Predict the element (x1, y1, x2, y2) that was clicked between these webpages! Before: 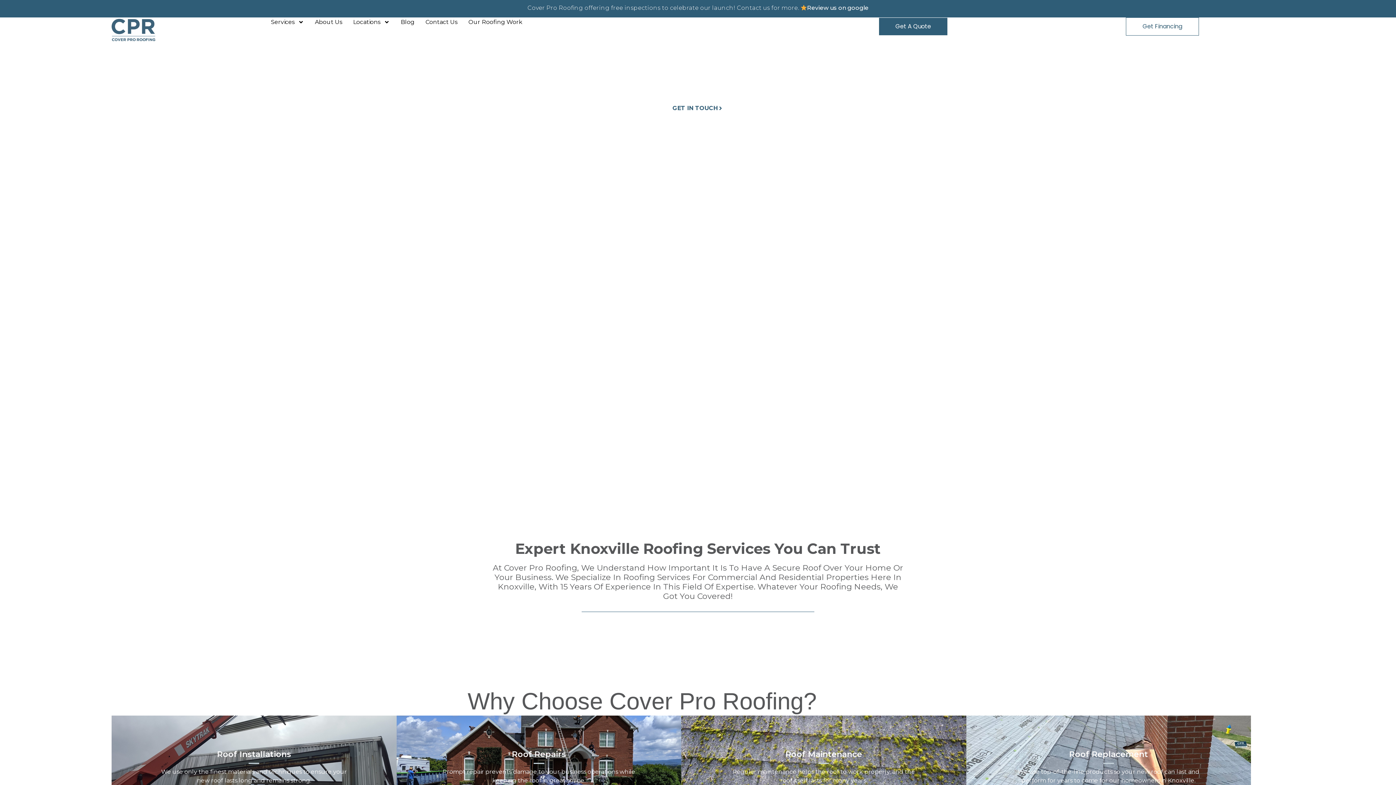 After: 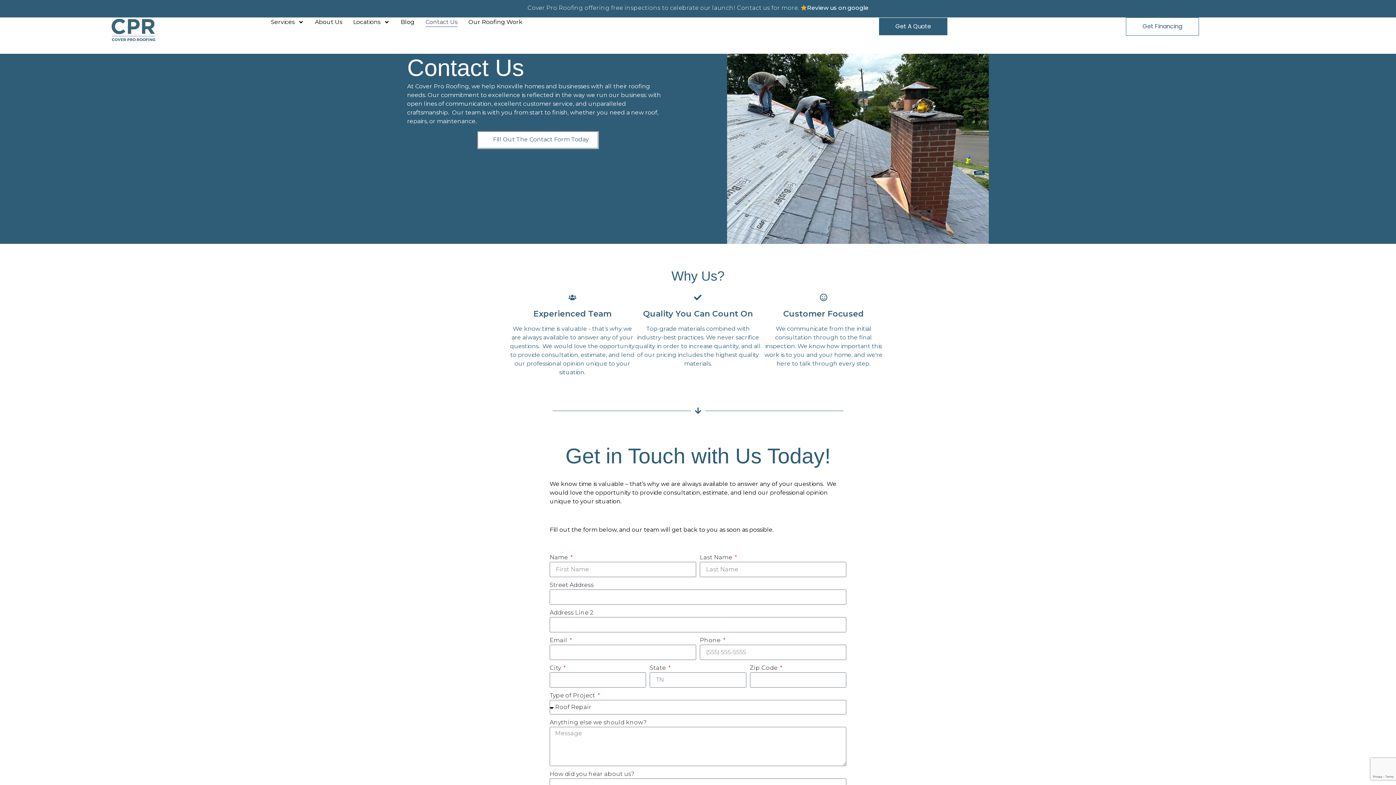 Action: label: Get A Quote bbox: (878, 17, 948, 35)